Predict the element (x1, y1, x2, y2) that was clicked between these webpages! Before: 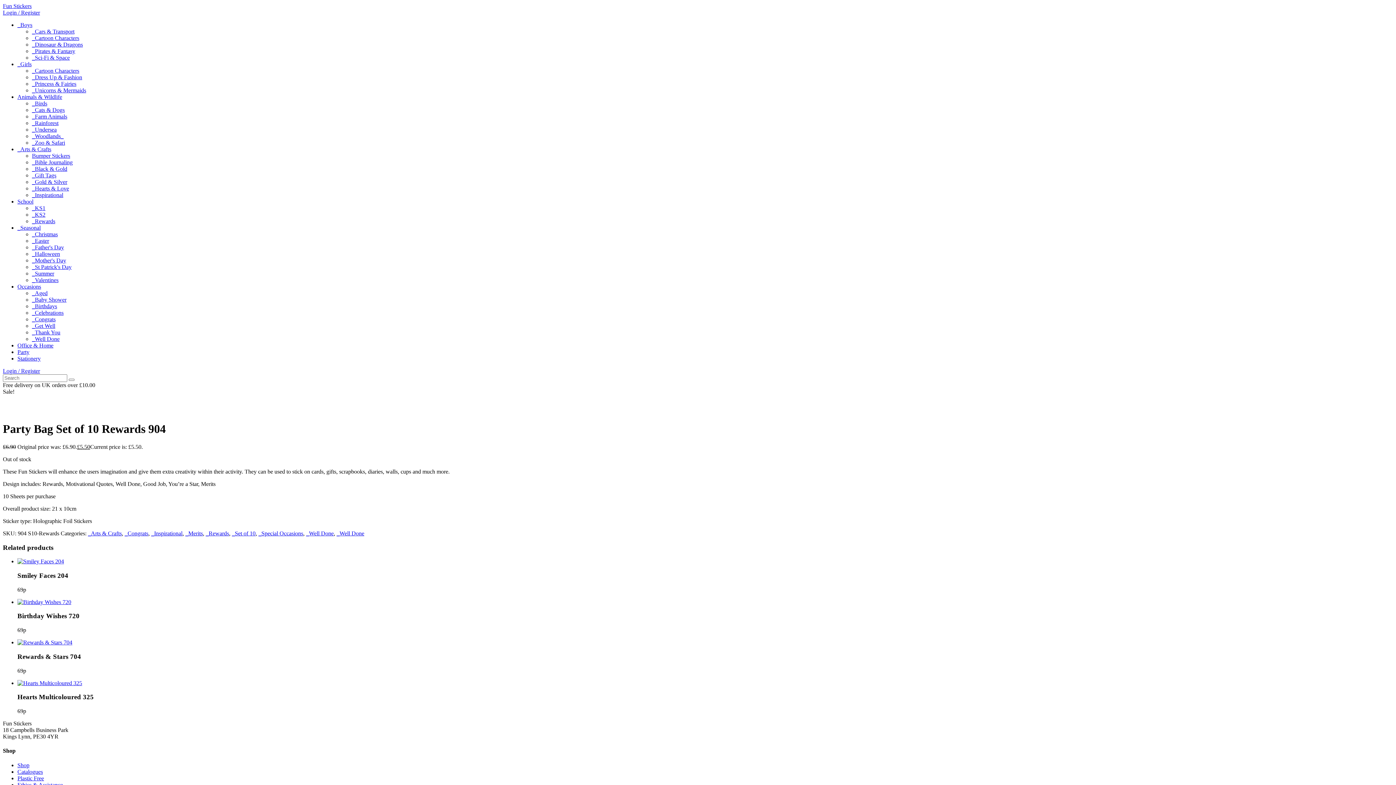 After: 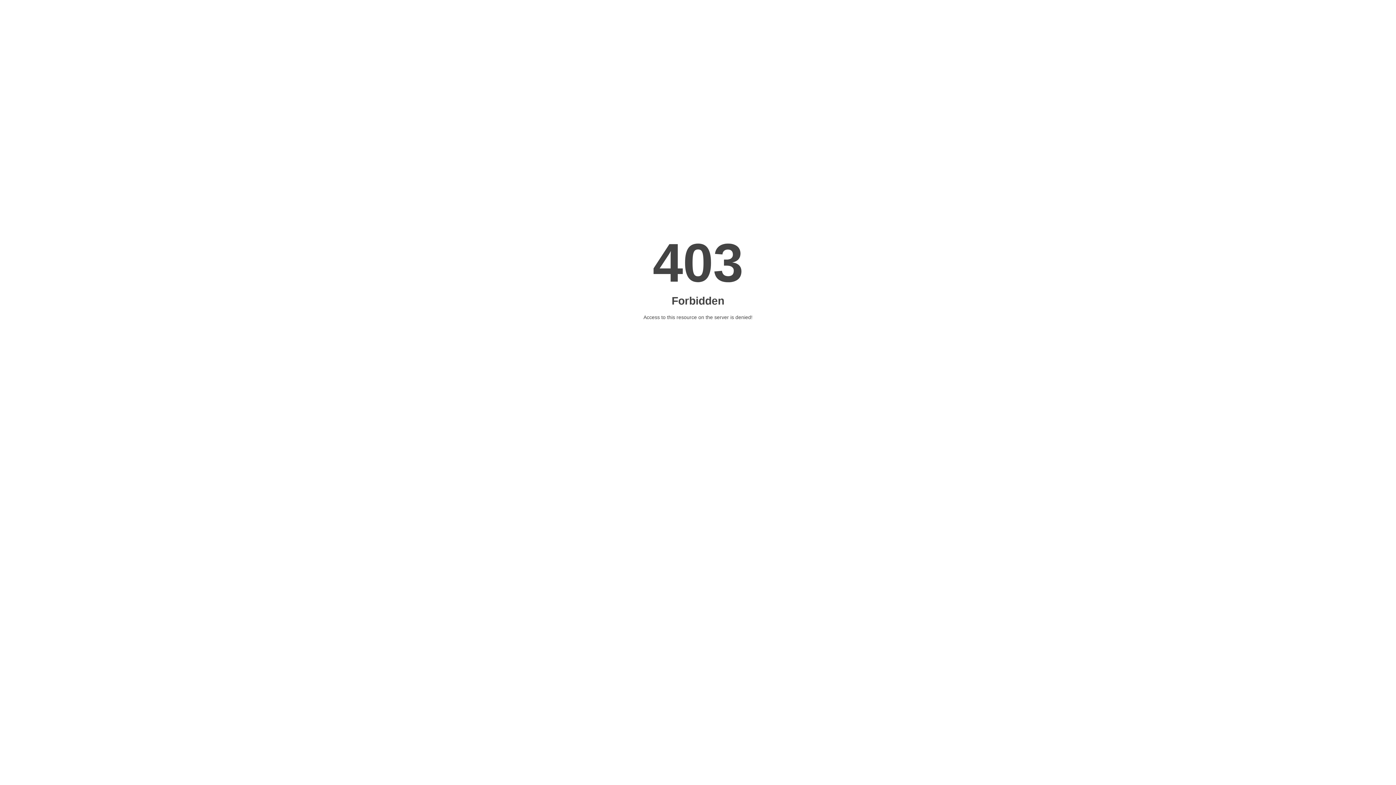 Action: bbox: (32, 336, 59, 342) label: _Well Done